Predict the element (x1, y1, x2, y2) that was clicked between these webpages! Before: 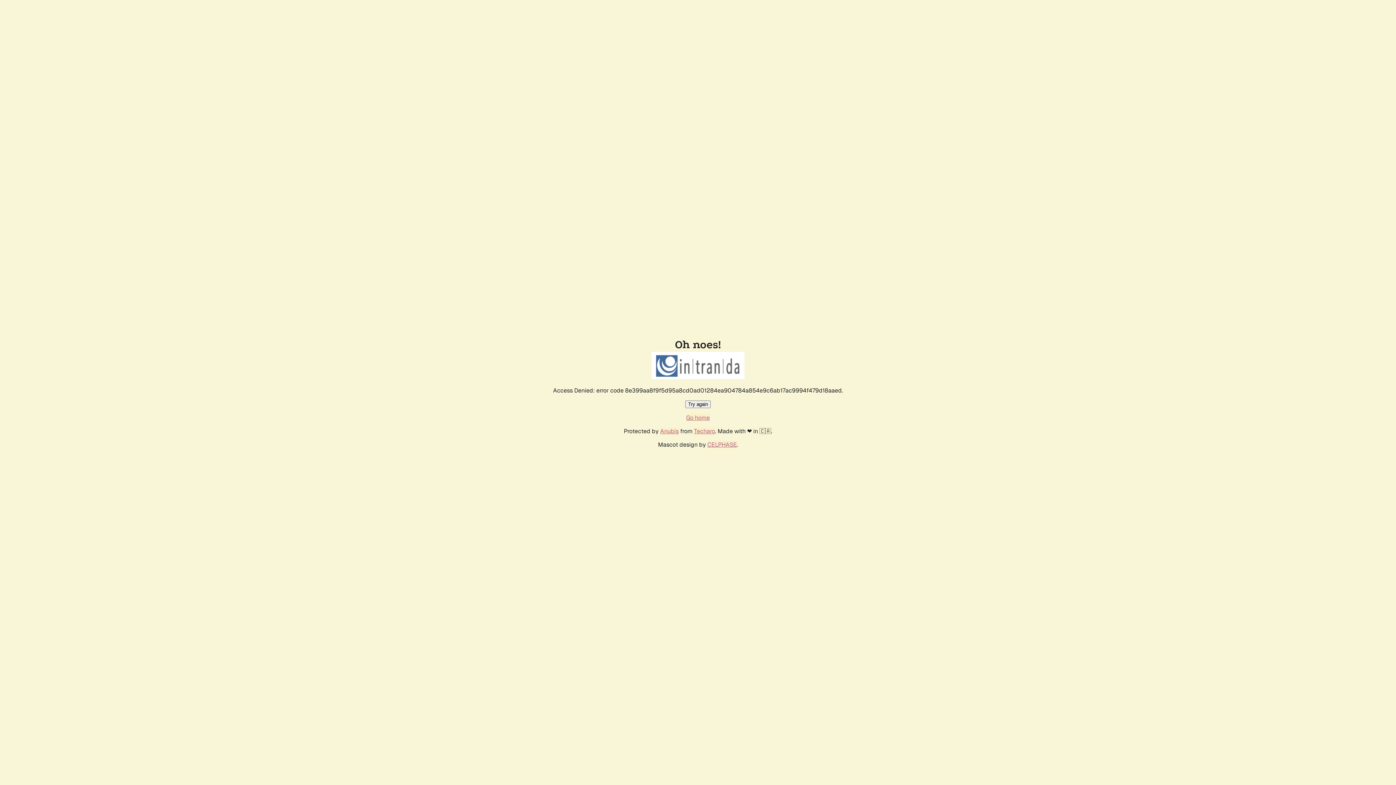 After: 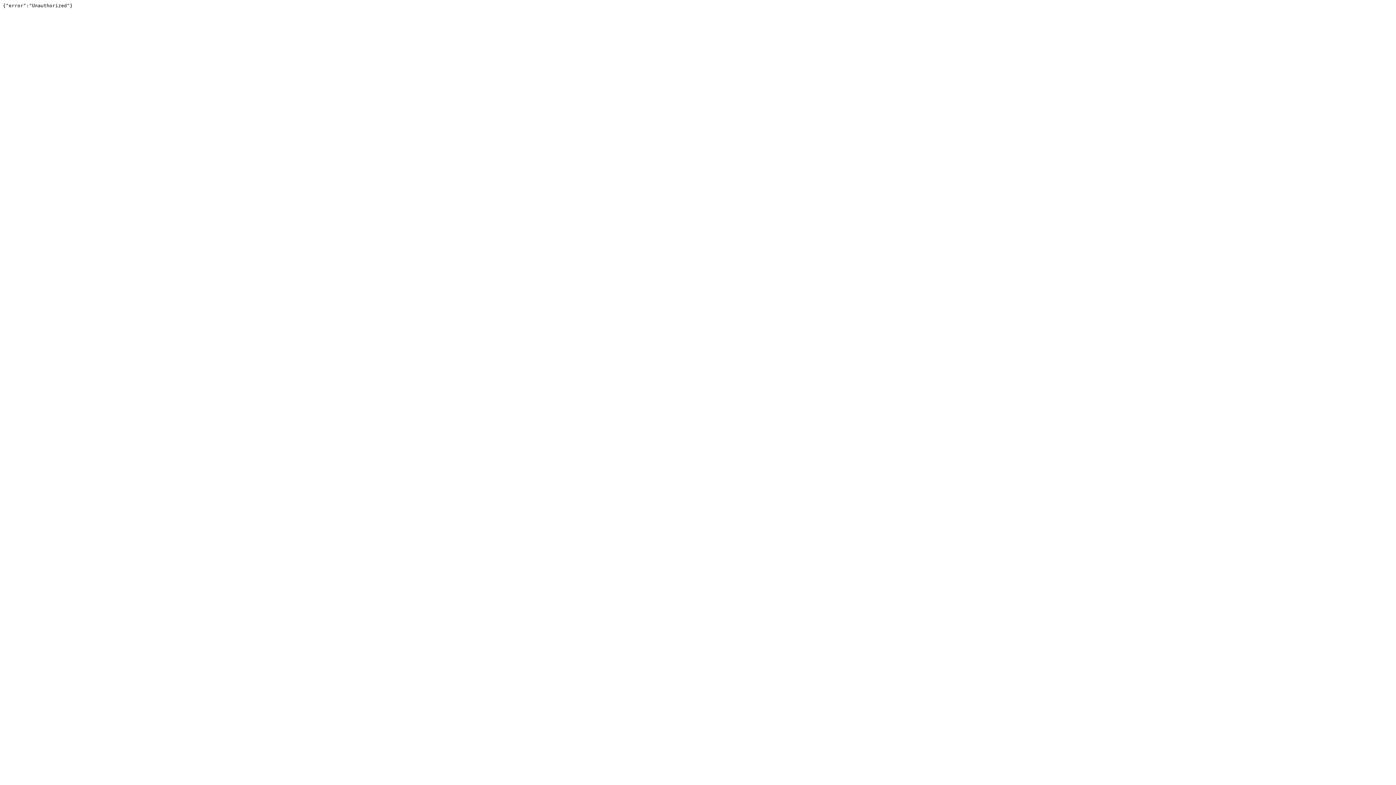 Action: label: Techaro bbox: (694, 427, 715, 435)